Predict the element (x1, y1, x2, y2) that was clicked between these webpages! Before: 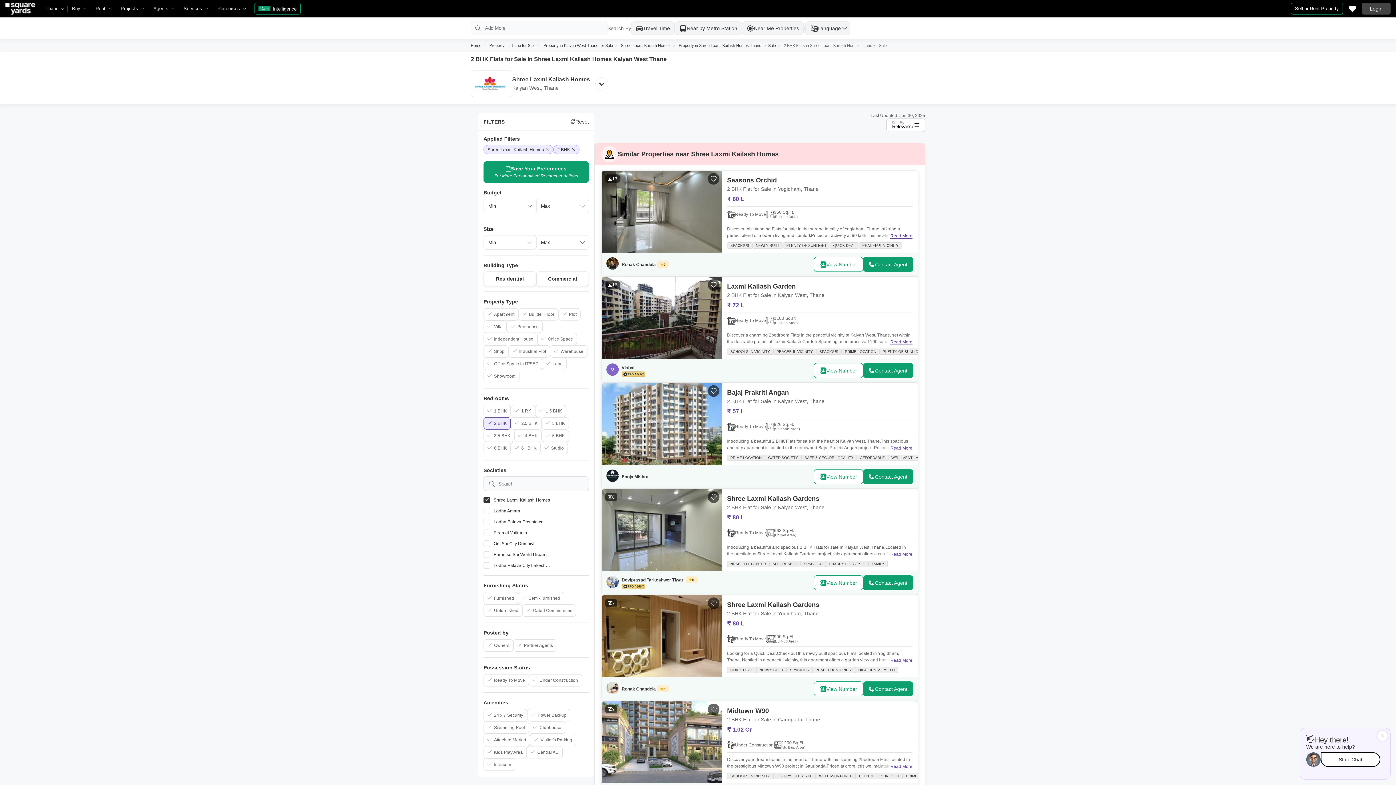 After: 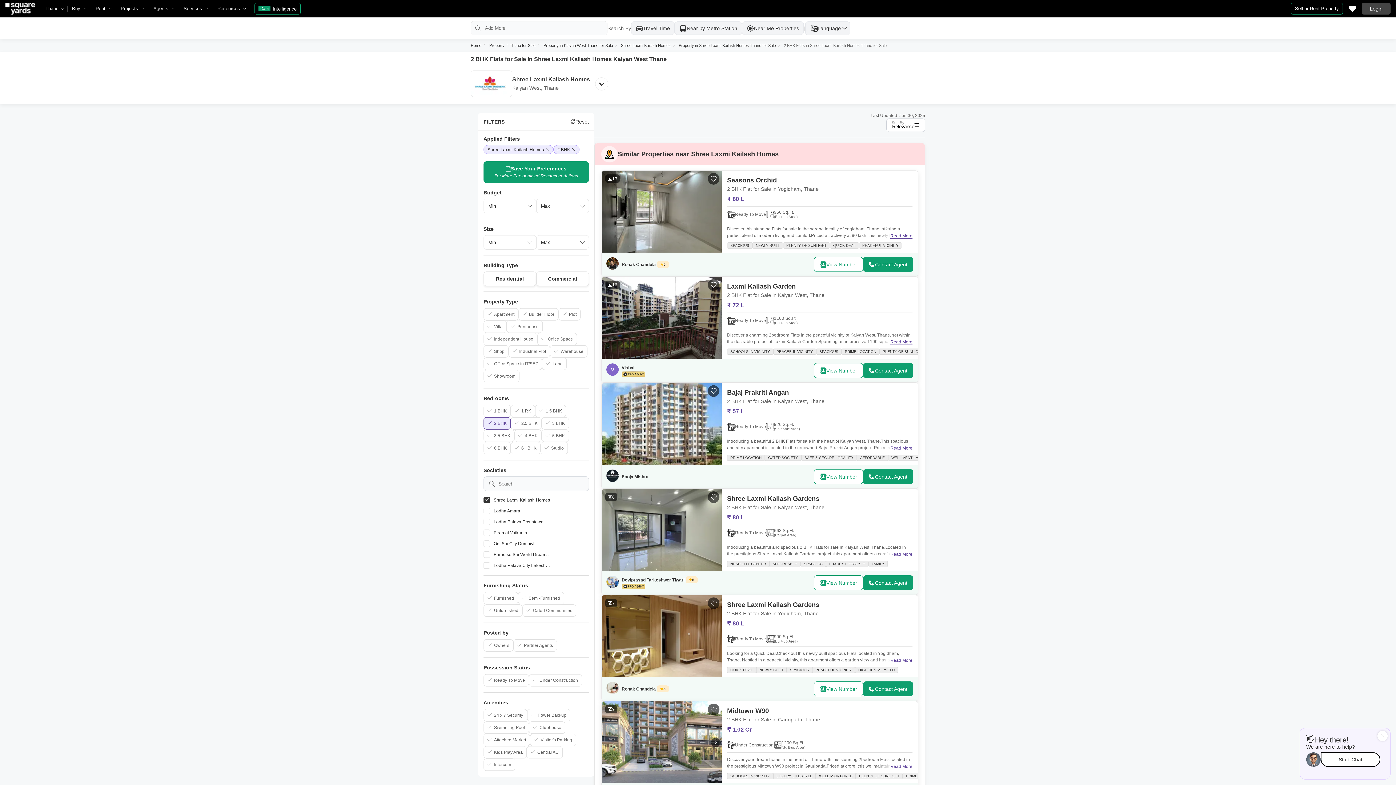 Action: label: 2 BHK Flat for Sale in Gauripada, Thane bbox: (727, 717, 820, 722)